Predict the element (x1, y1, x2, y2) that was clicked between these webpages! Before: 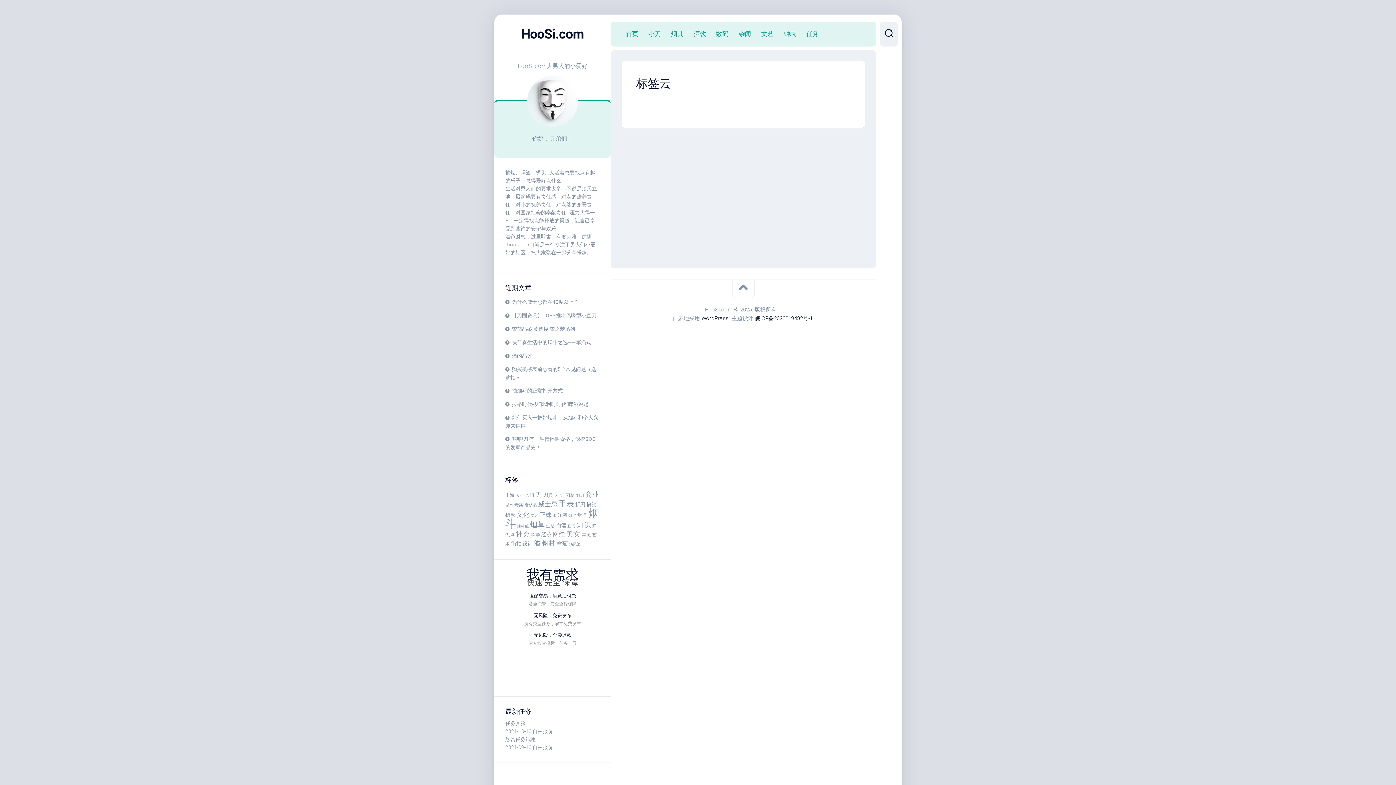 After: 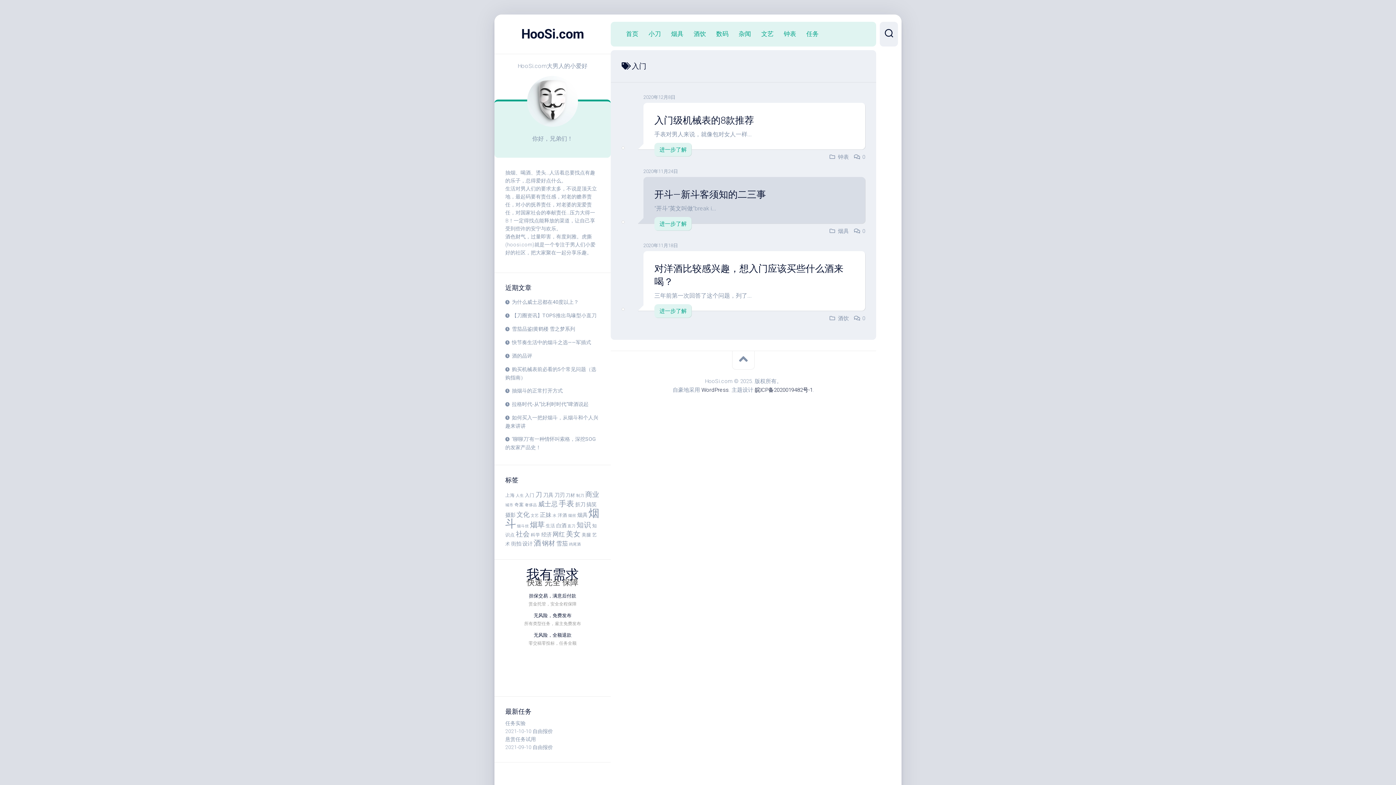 Action: label: 入门 (3个项目) bbox: (525, 492, 534, 498)